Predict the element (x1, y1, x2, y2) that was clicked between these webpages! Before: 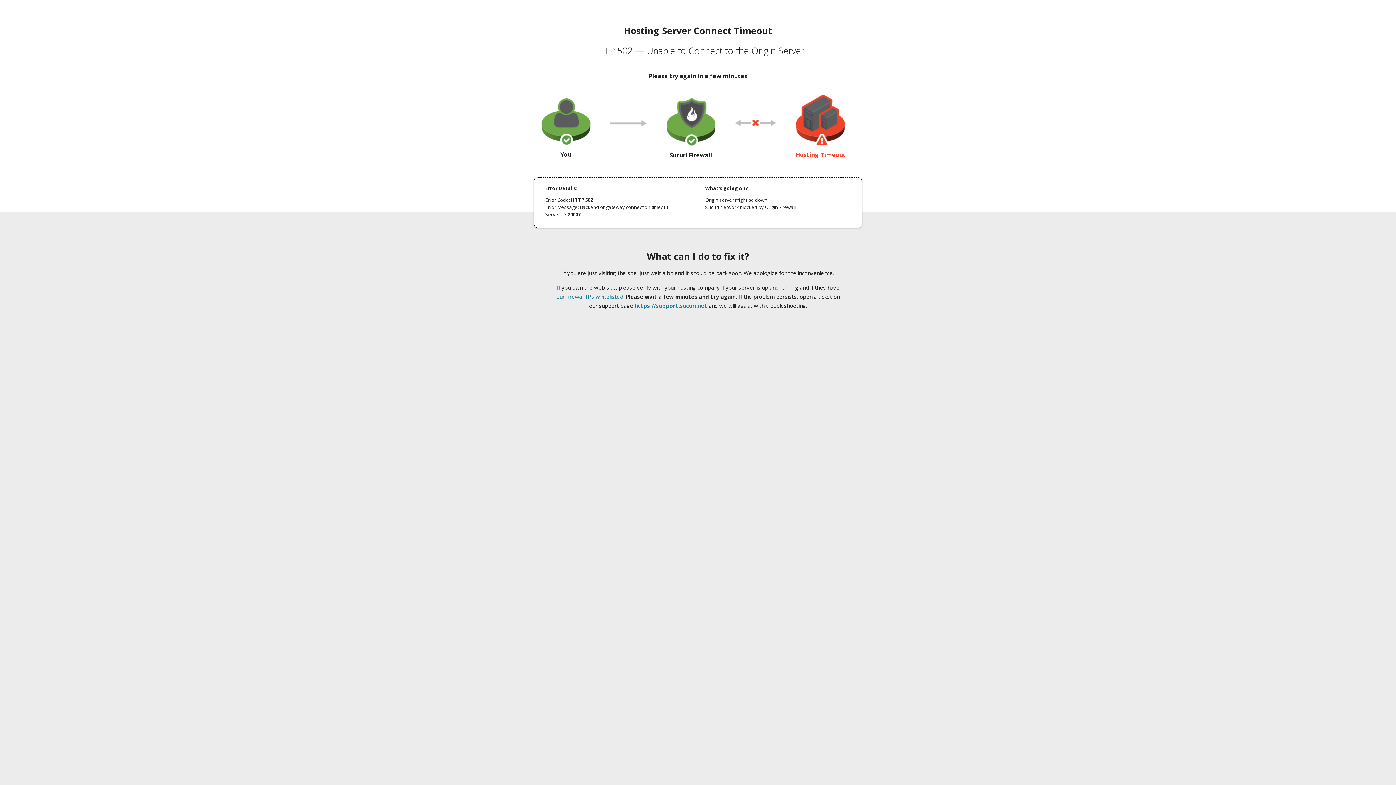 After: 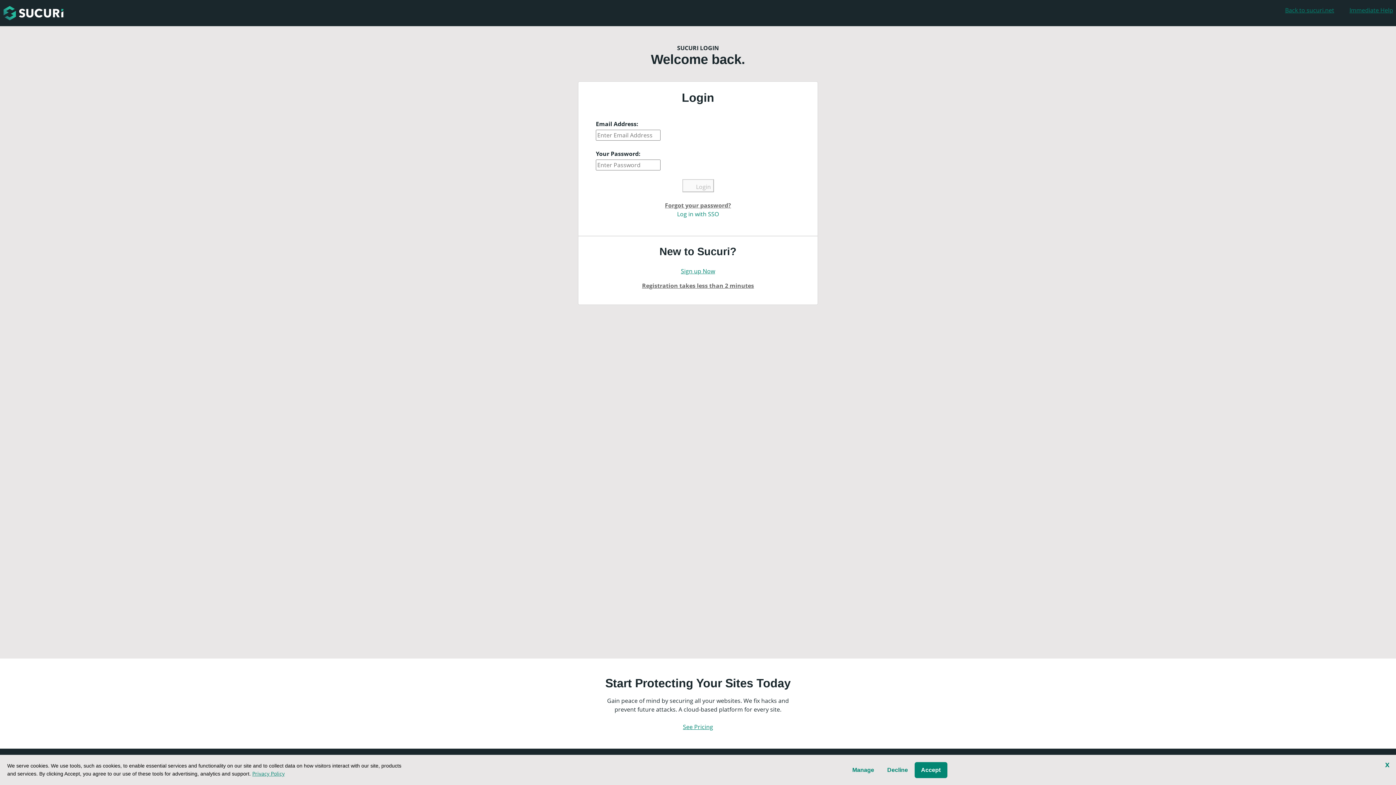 Action: bbox: (634, 302, 707, 309) label: https://support.sucuri.net